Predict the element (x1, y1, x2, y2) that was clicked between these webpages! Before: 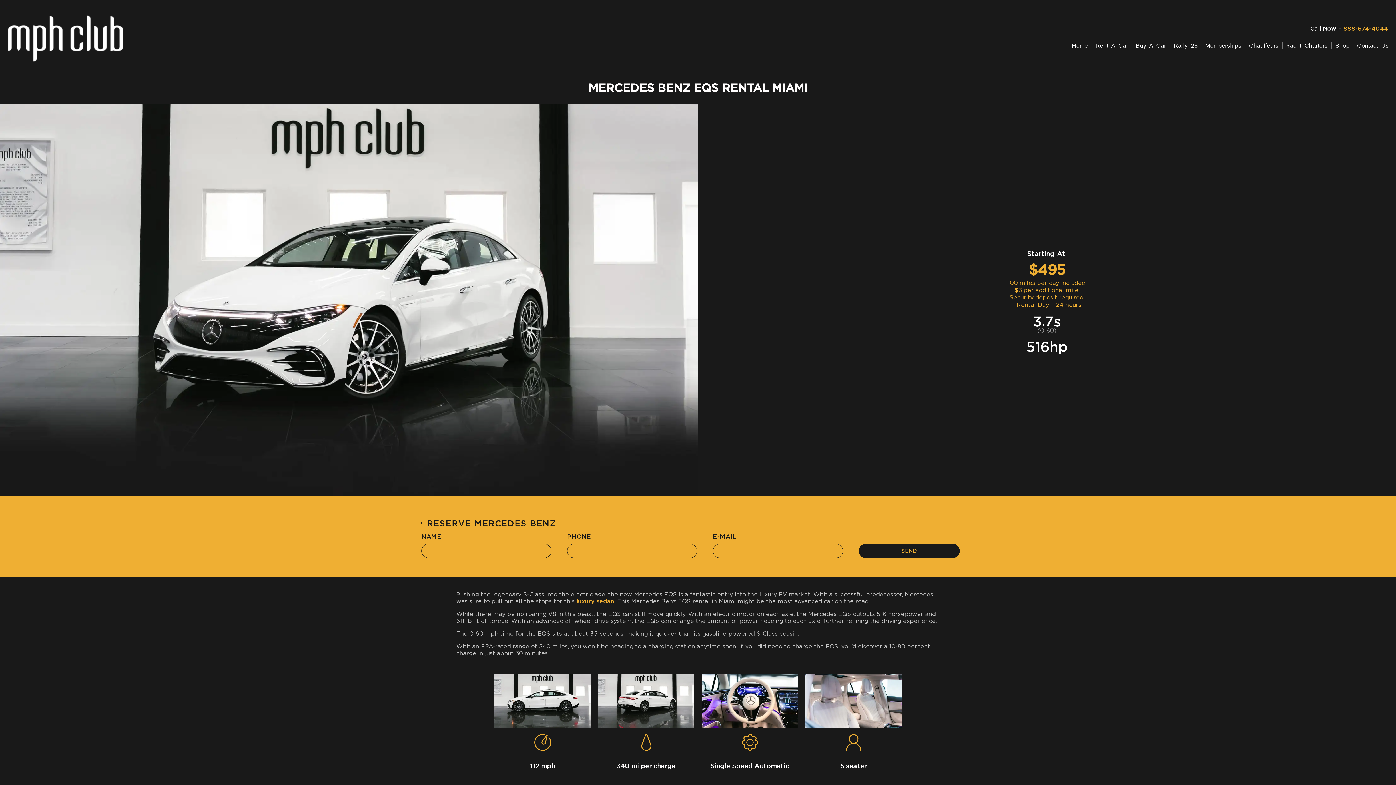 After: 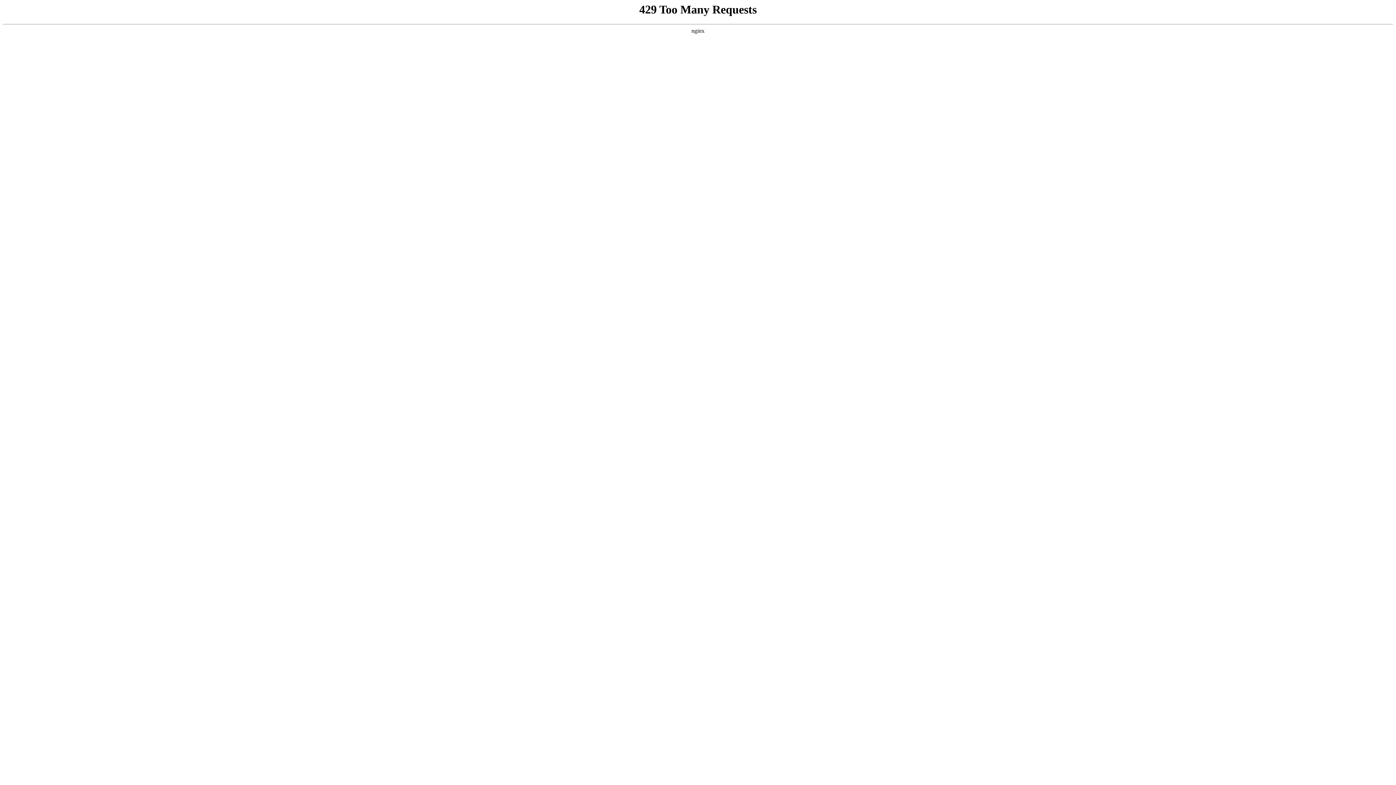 Action: bbox: (1353, 41, 1392, 49) label: Contact Us